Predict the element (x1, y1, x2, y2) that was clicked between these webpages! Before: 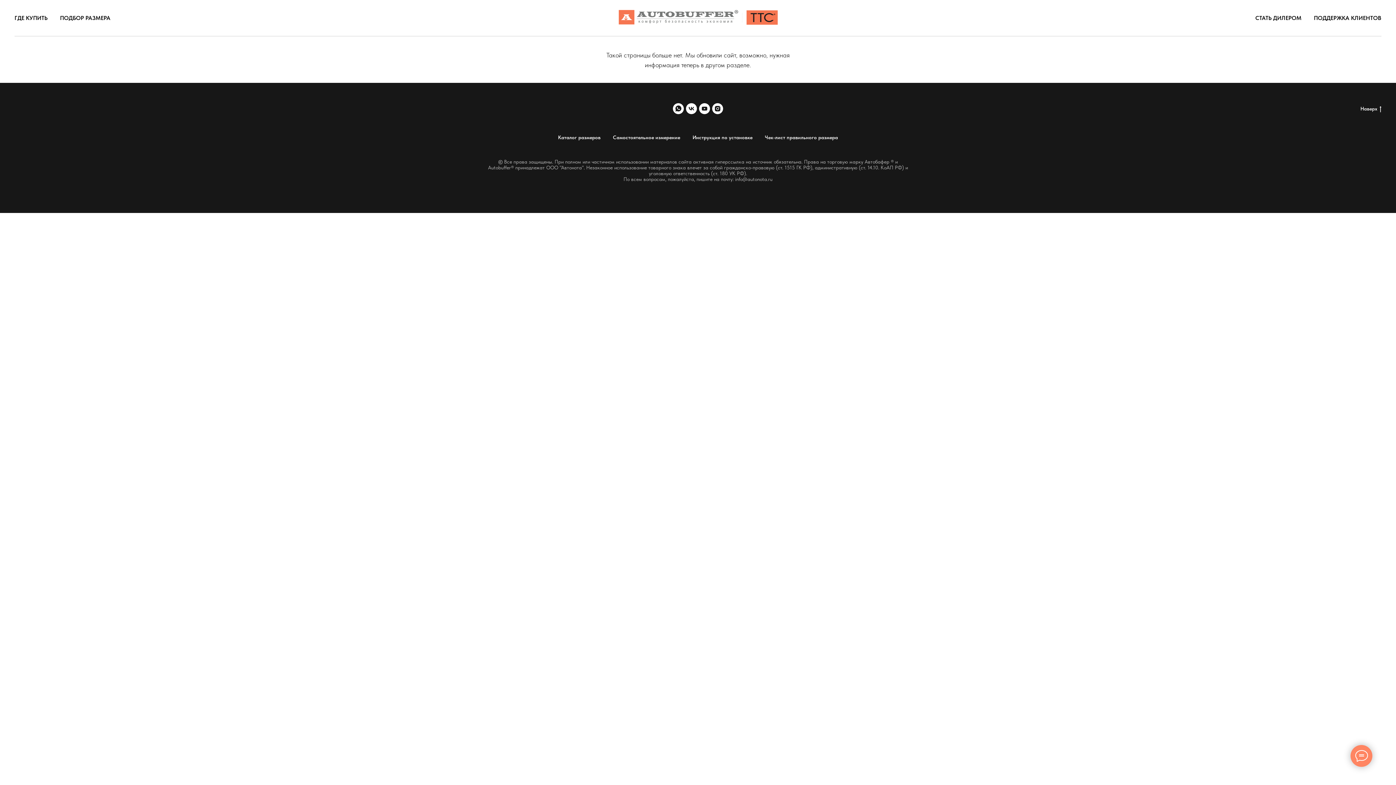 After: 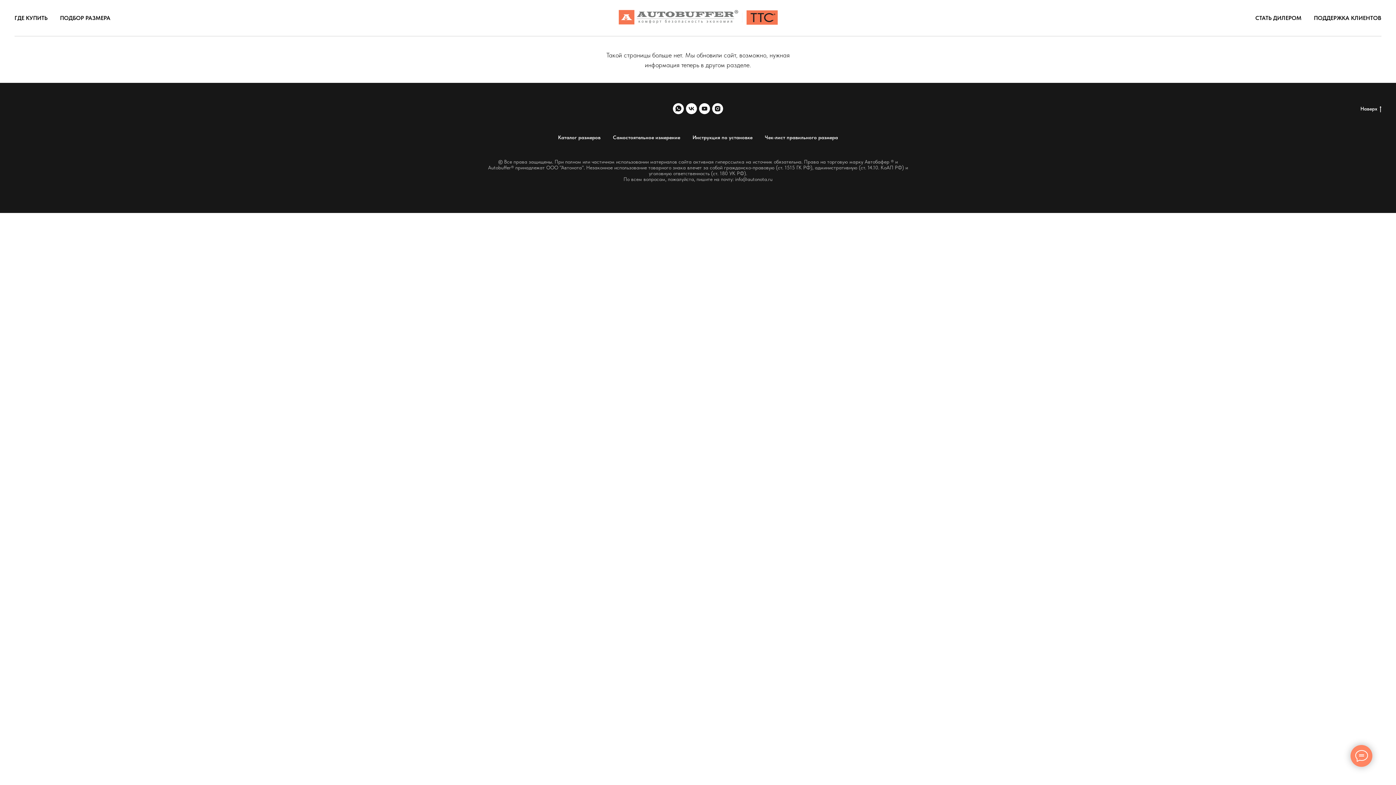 Action: bbox: (712, 103, 723, 114) label: instagram